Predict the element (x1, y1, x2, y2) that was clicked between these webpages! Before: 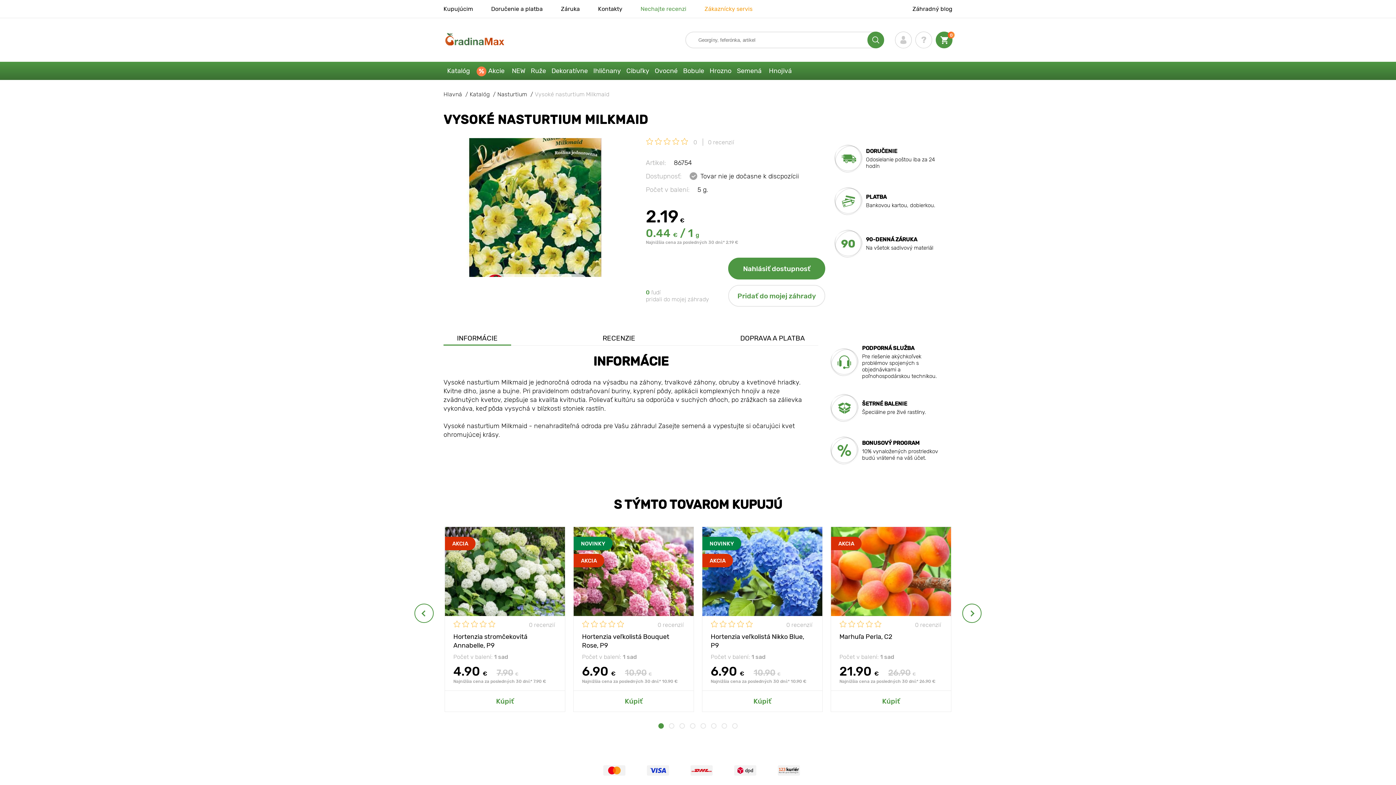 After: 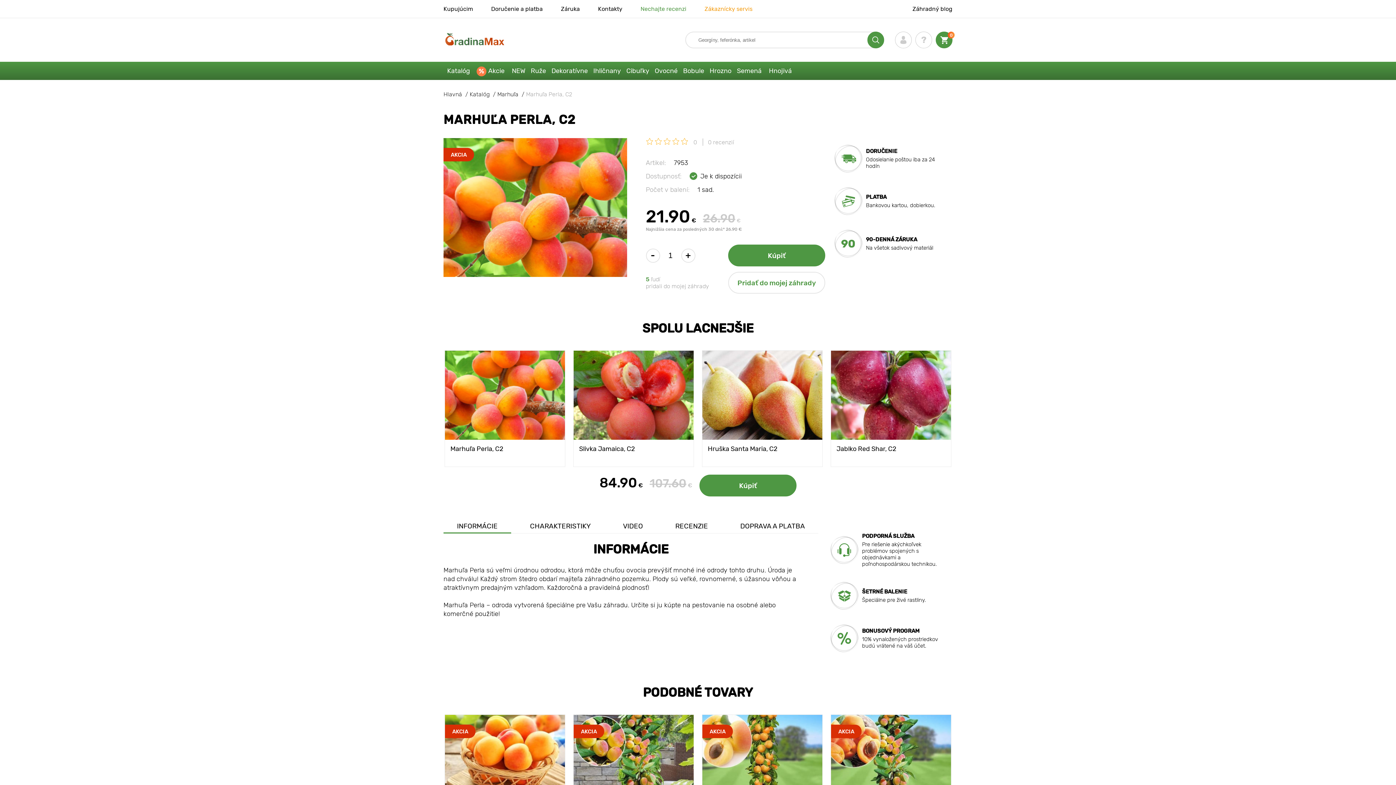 Action: bbox: (839, 632, 892, 648) label: Marhuľa Perla, С2